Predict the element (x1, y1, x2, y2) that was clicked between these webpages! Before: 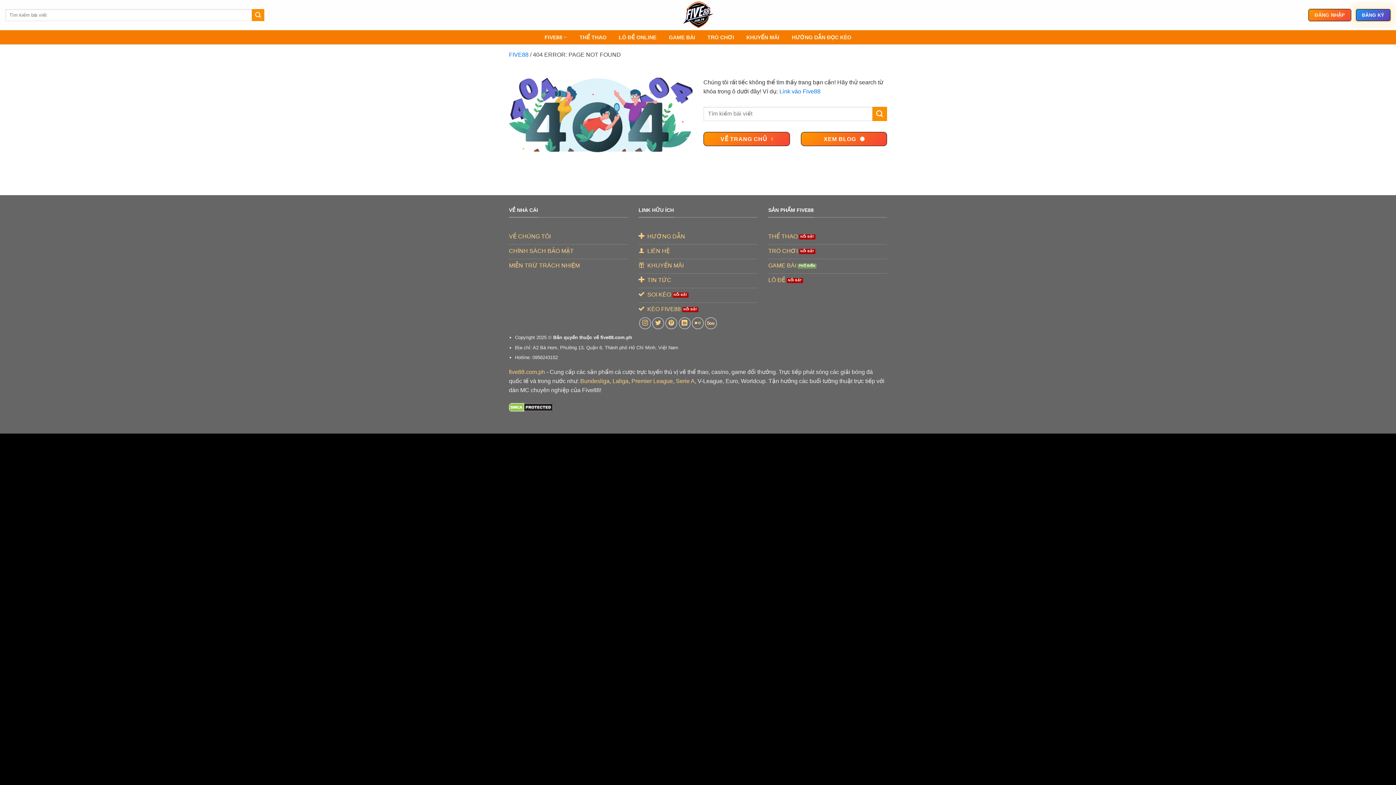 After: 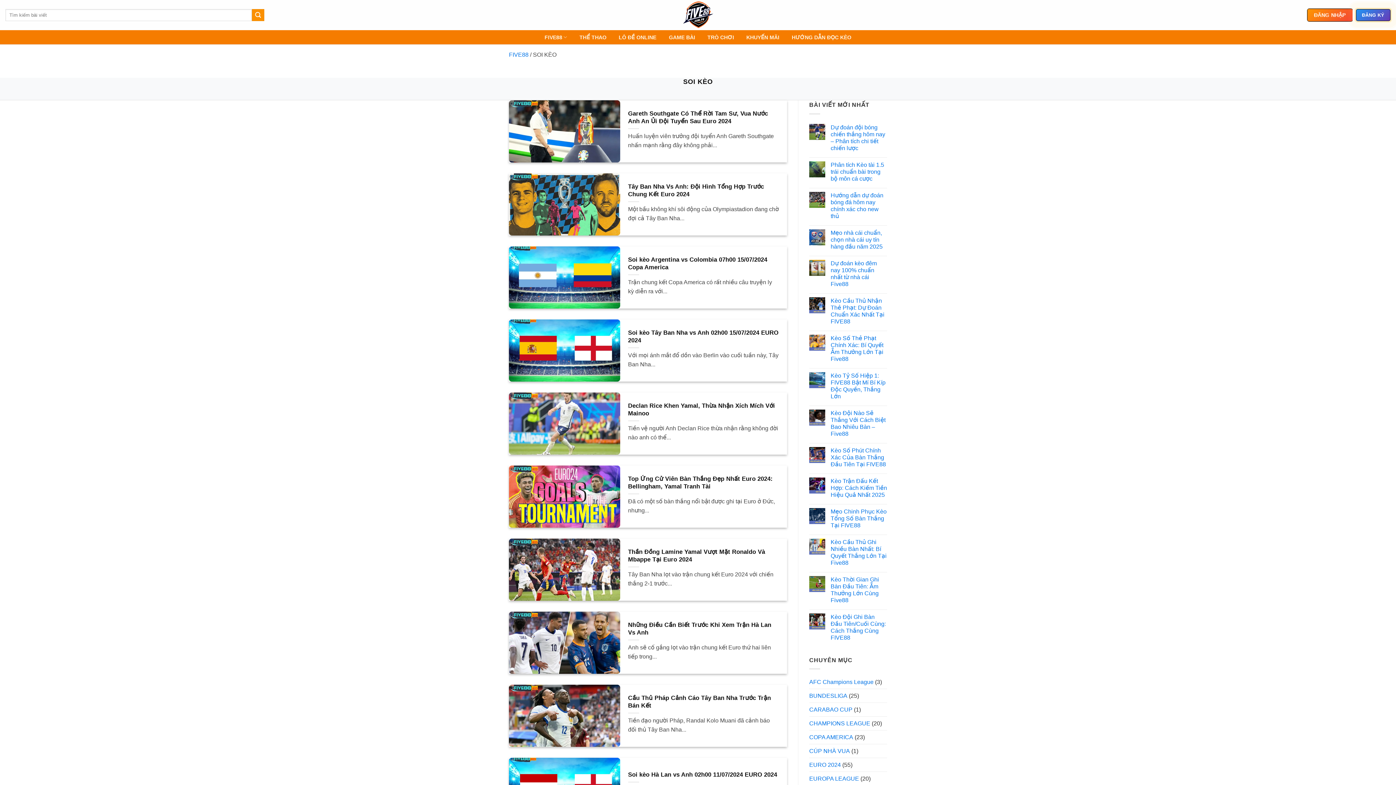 Action: label: SOI KÈO bbox: (638, 288, 757, 302)